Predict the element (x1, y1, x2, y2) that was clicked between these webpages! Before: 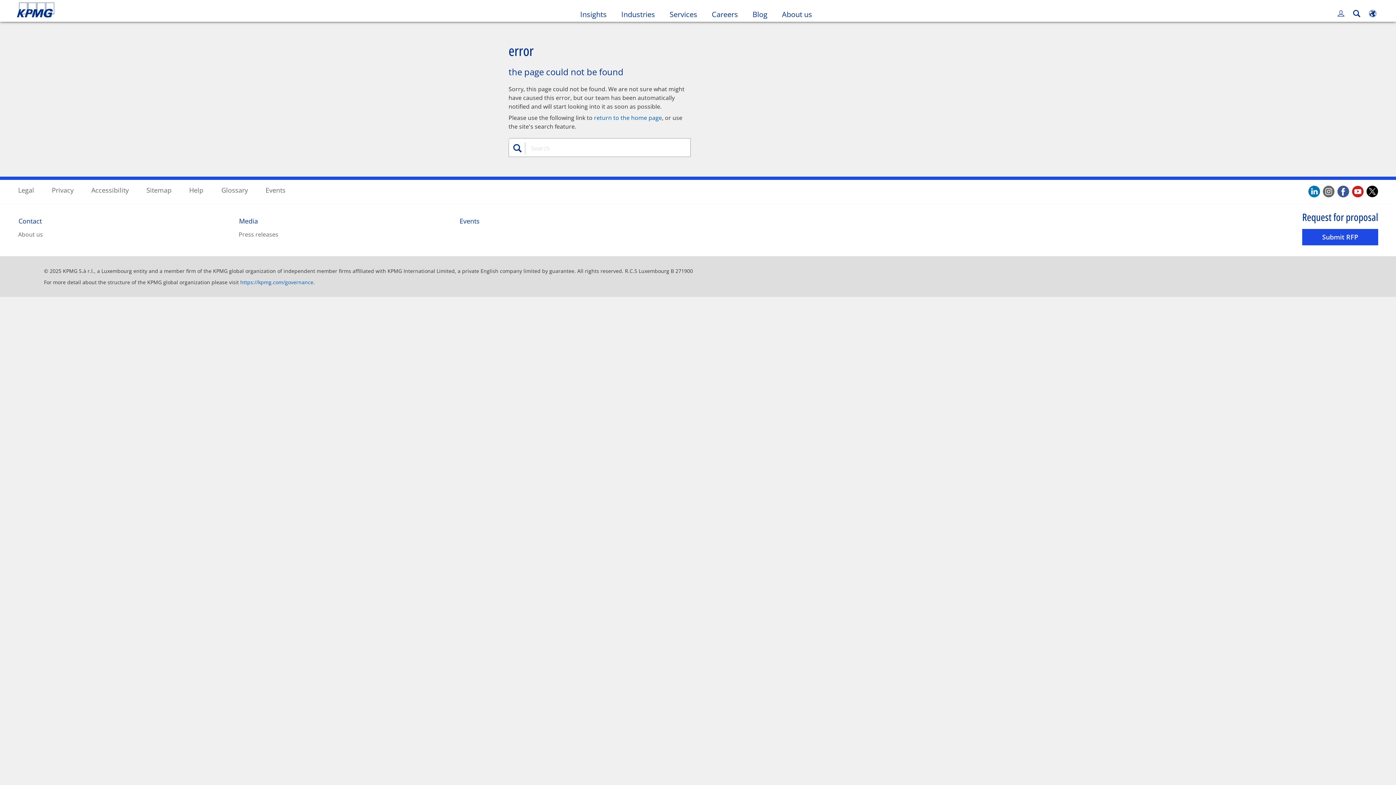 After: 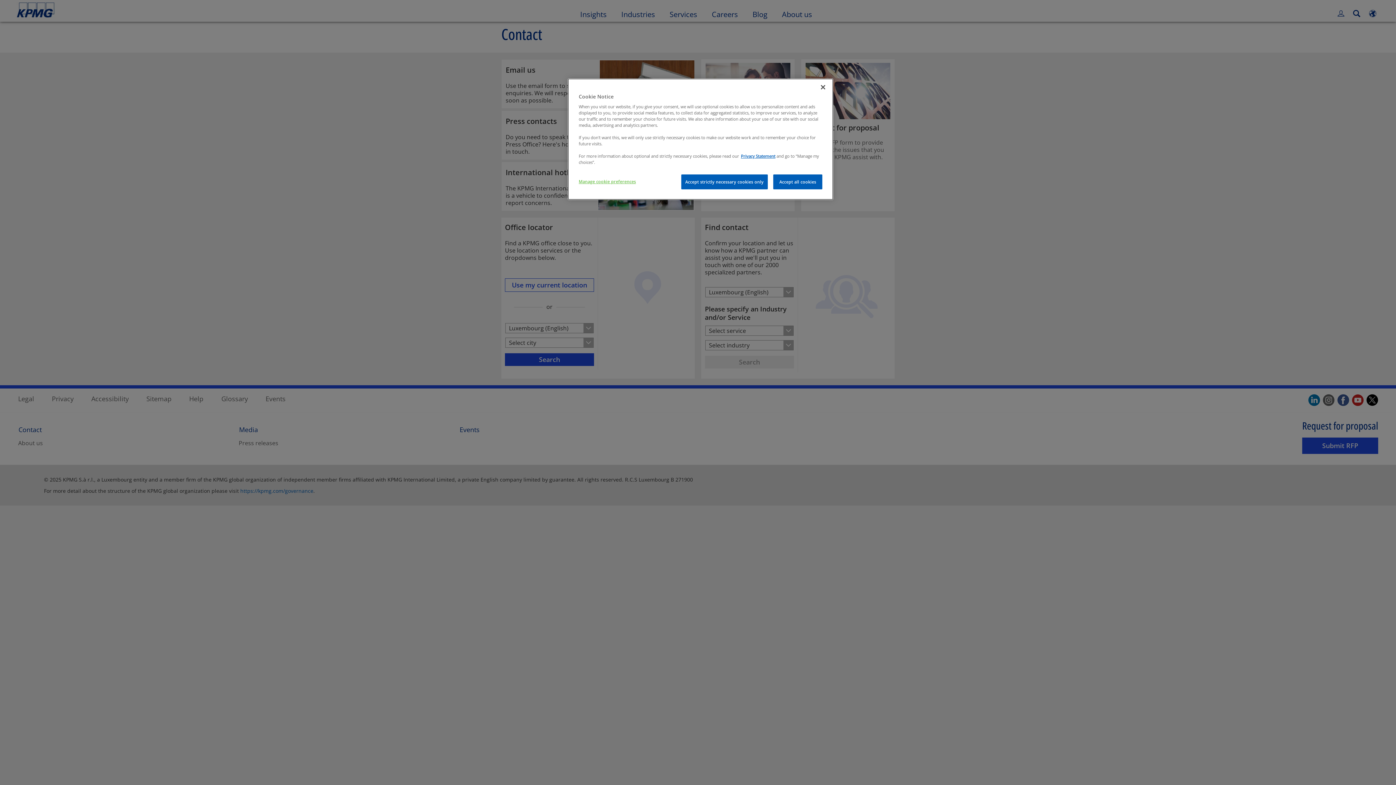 Action: label: Contact bbox: (18, 216, 41, 225)